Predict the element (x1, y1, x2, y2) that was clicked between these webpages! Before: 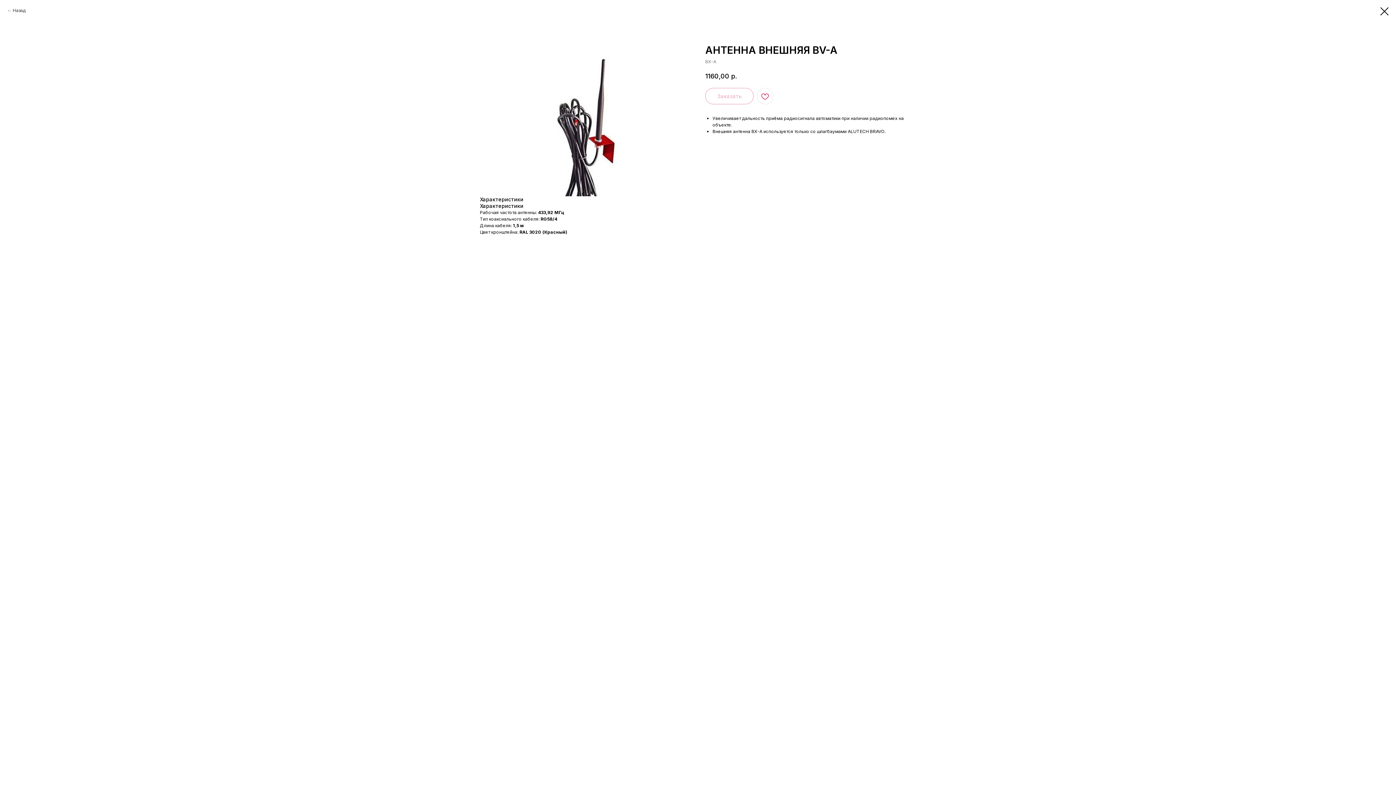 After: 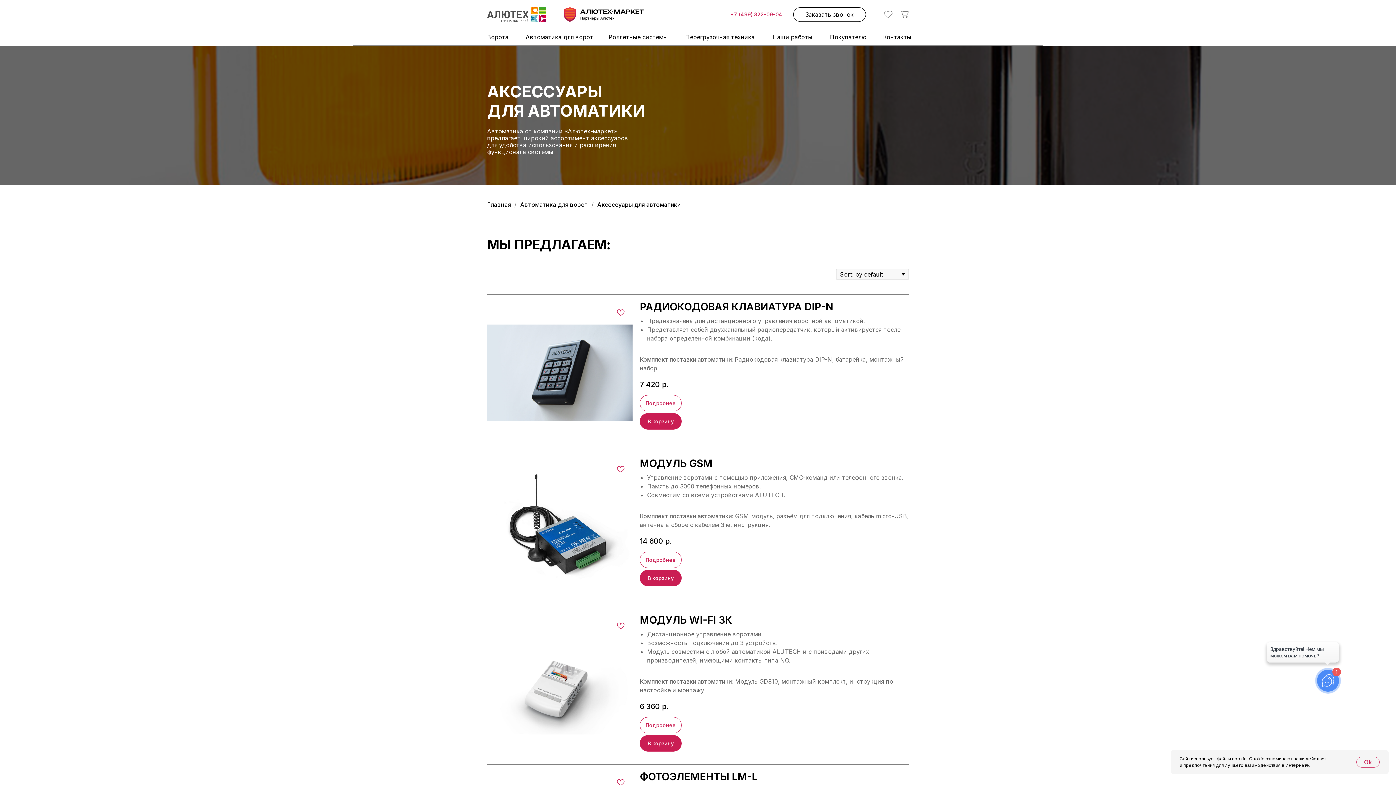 Action: bbox: (7, 7, 25, 13) label: Назад